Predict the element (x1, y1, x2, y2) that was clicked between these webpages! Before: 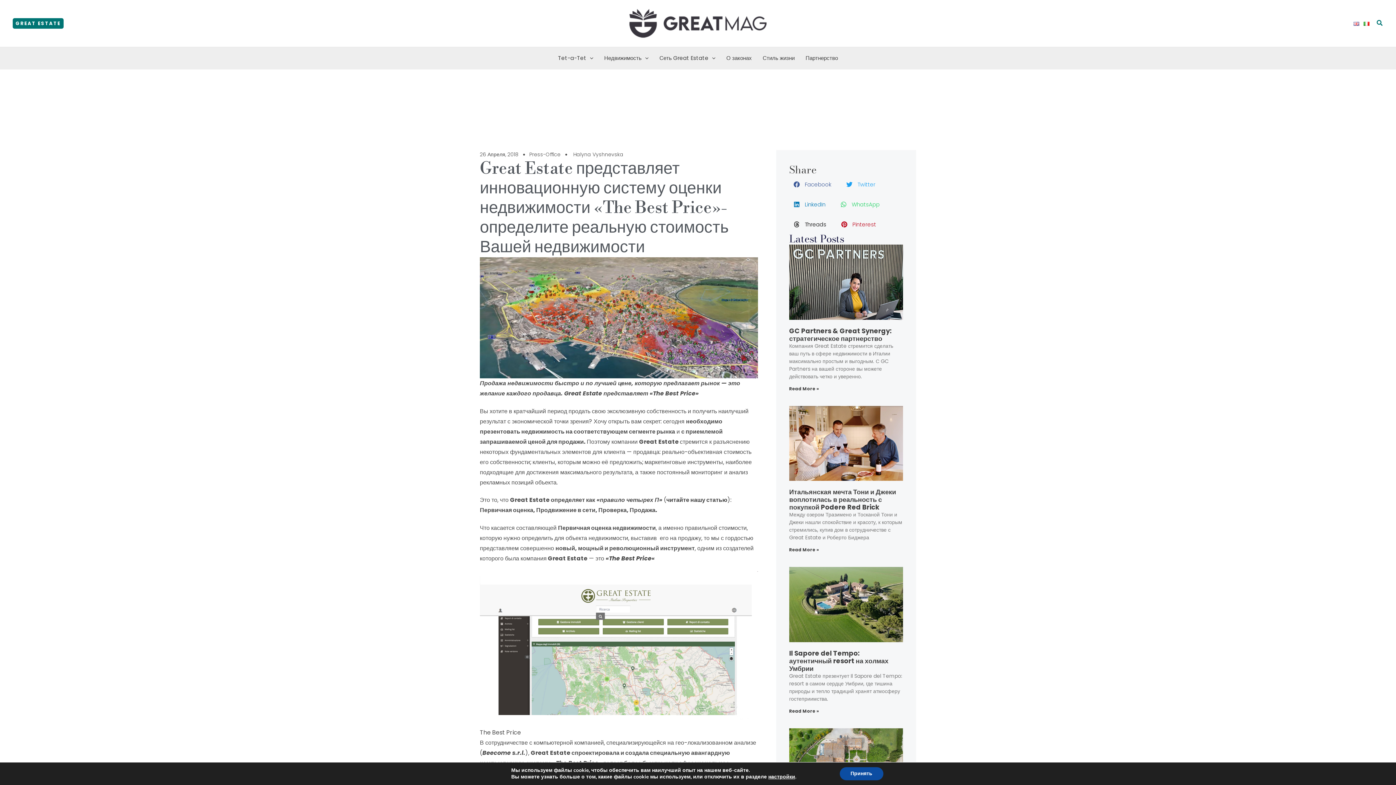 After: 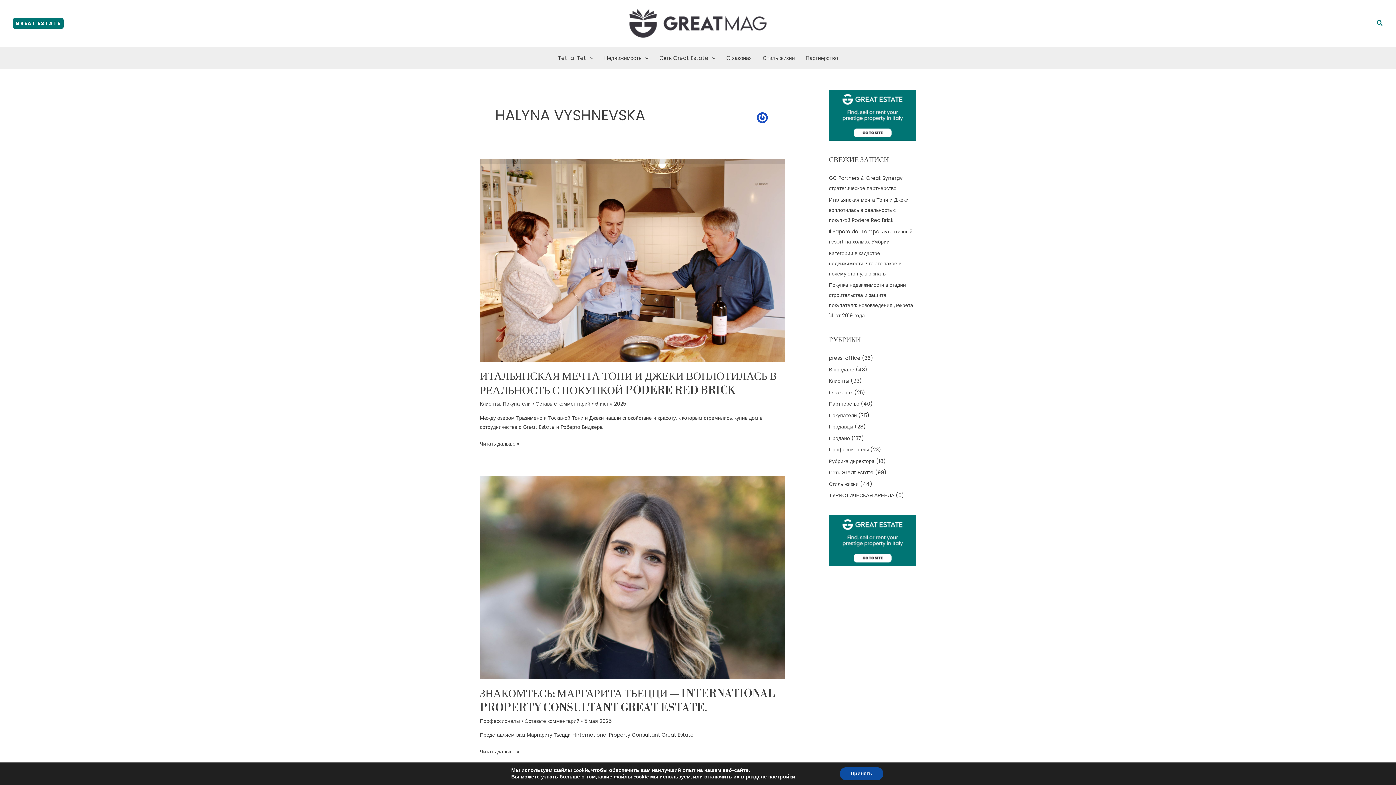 Action: bbox: (571, 150, 623, 159) label: Halyna Vyshnevska